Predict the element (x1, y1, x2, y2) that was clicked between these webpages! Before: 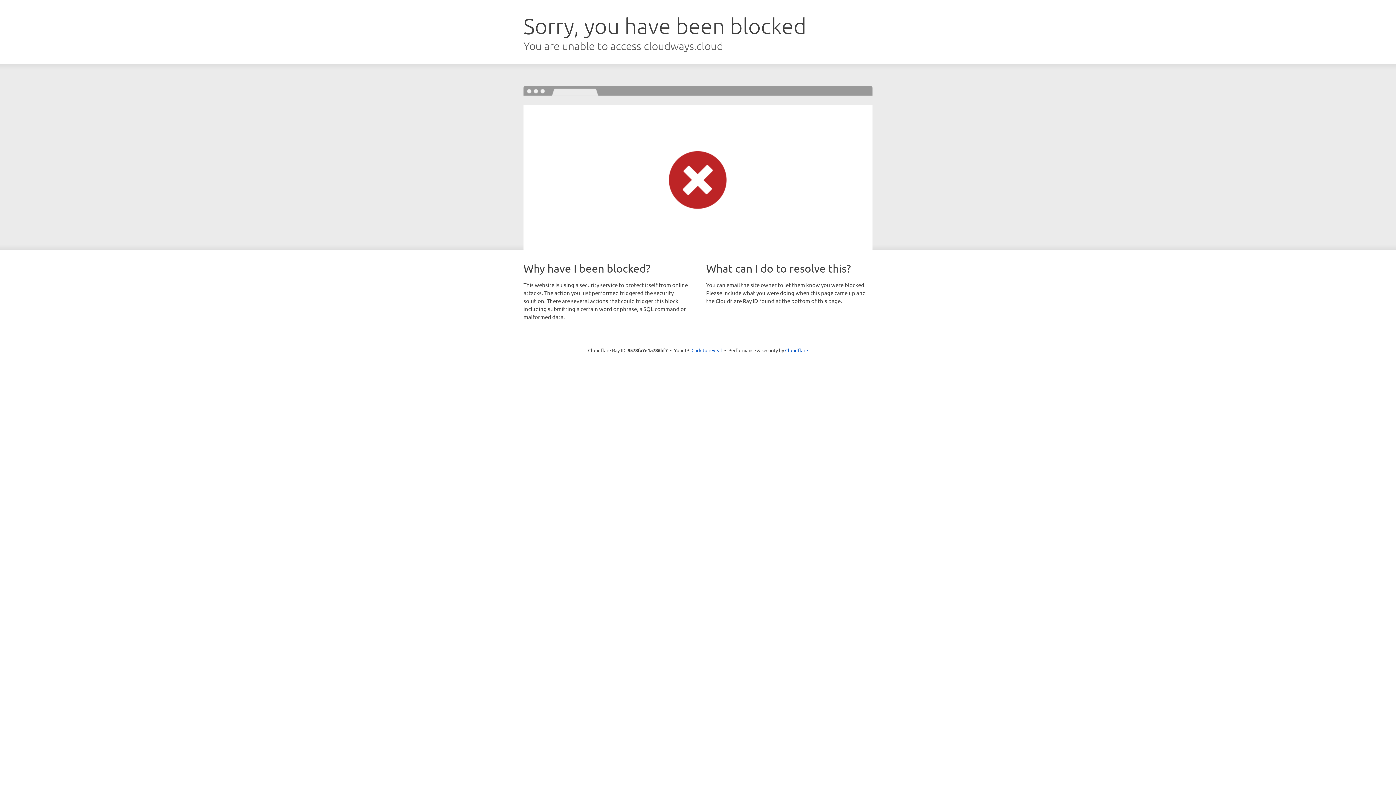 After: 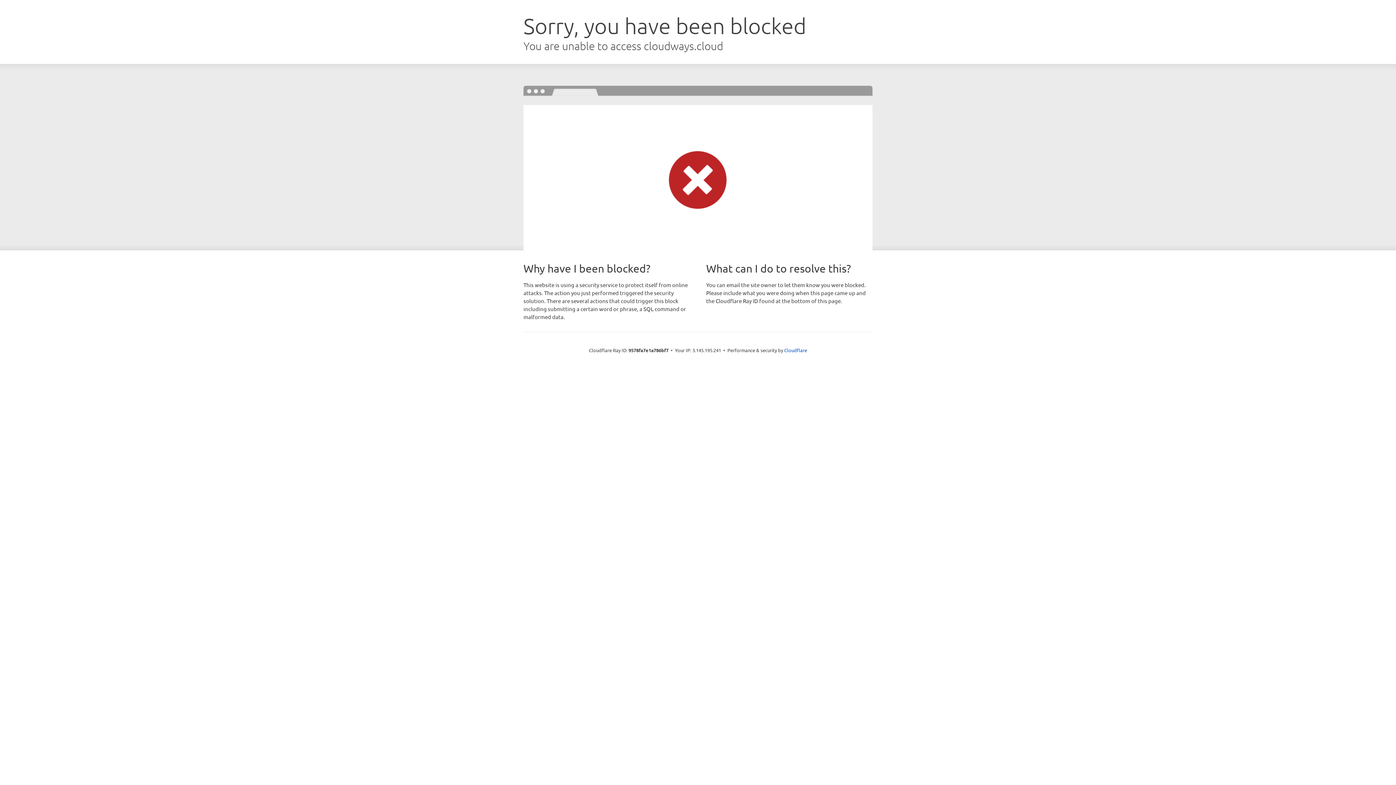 Action: bbox: (691, 346, 722, 353) label: Click to reveal